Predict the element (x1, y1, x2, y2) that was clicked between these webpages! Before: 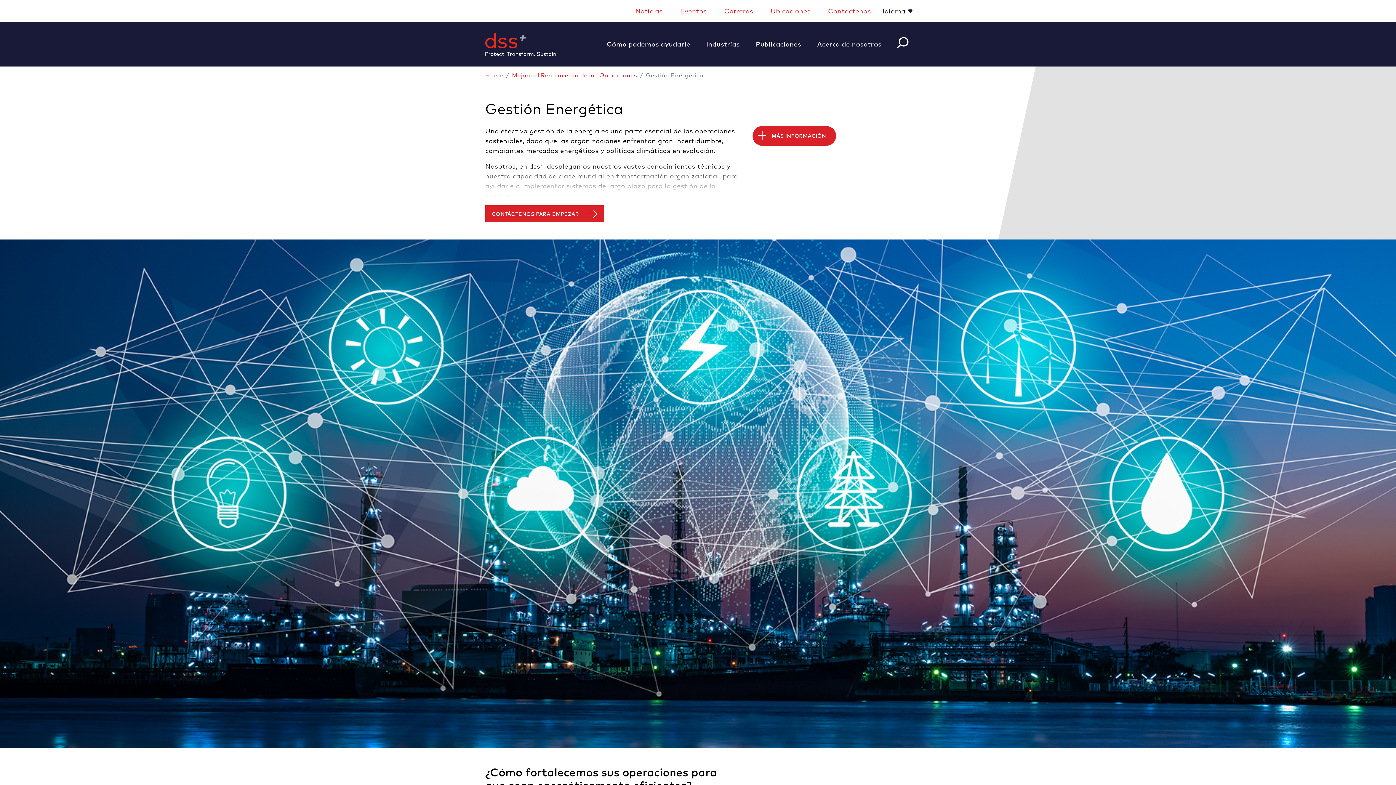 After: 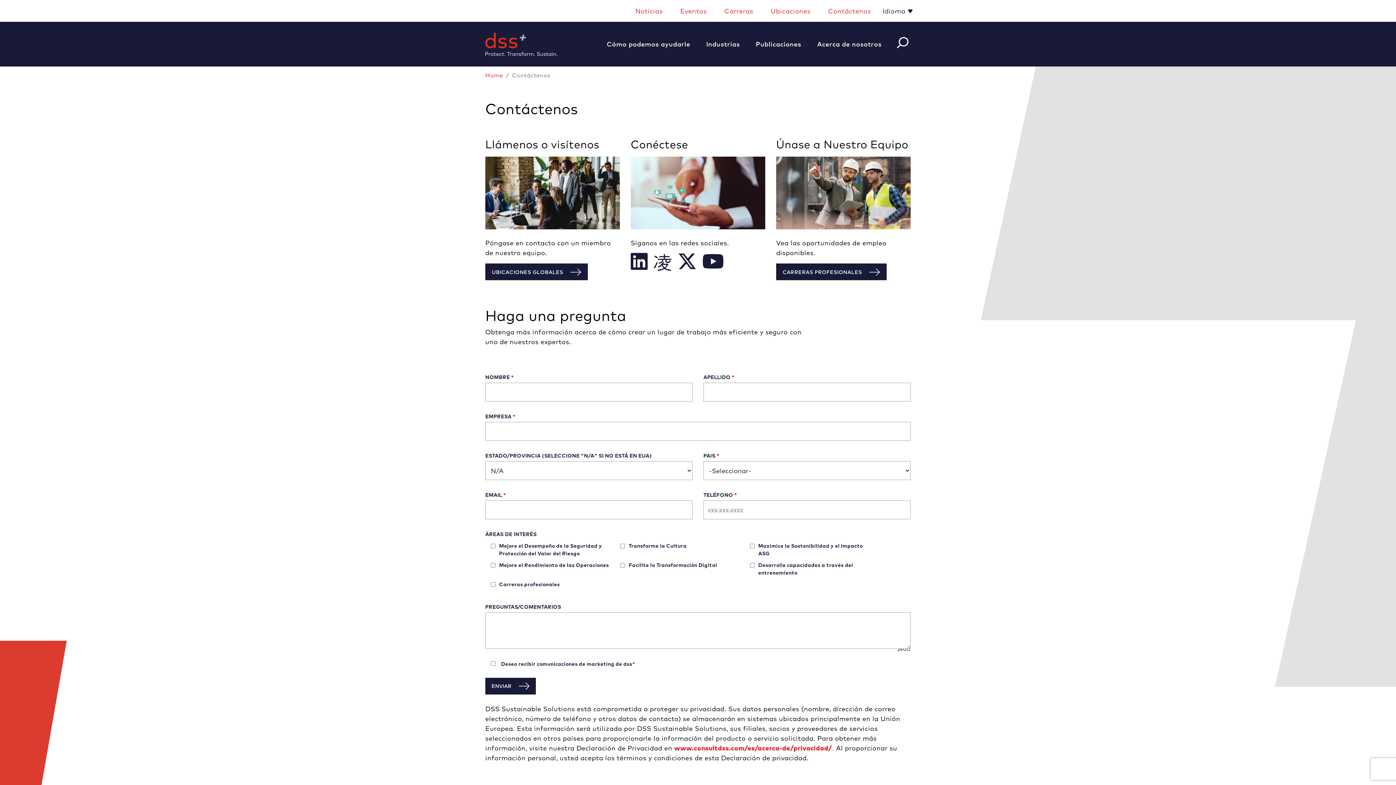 Action: bbox: (825, 3, 874, 18) label: Contáctenos